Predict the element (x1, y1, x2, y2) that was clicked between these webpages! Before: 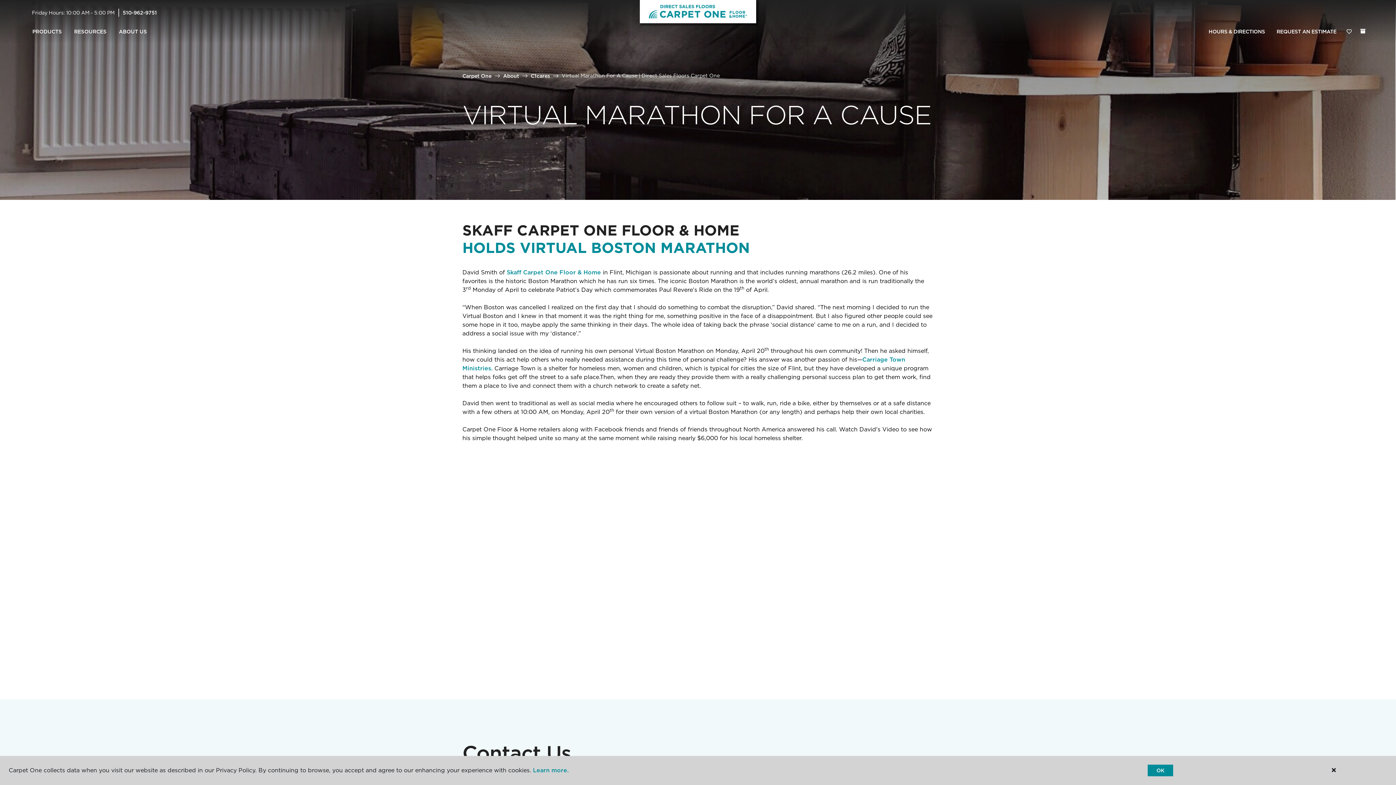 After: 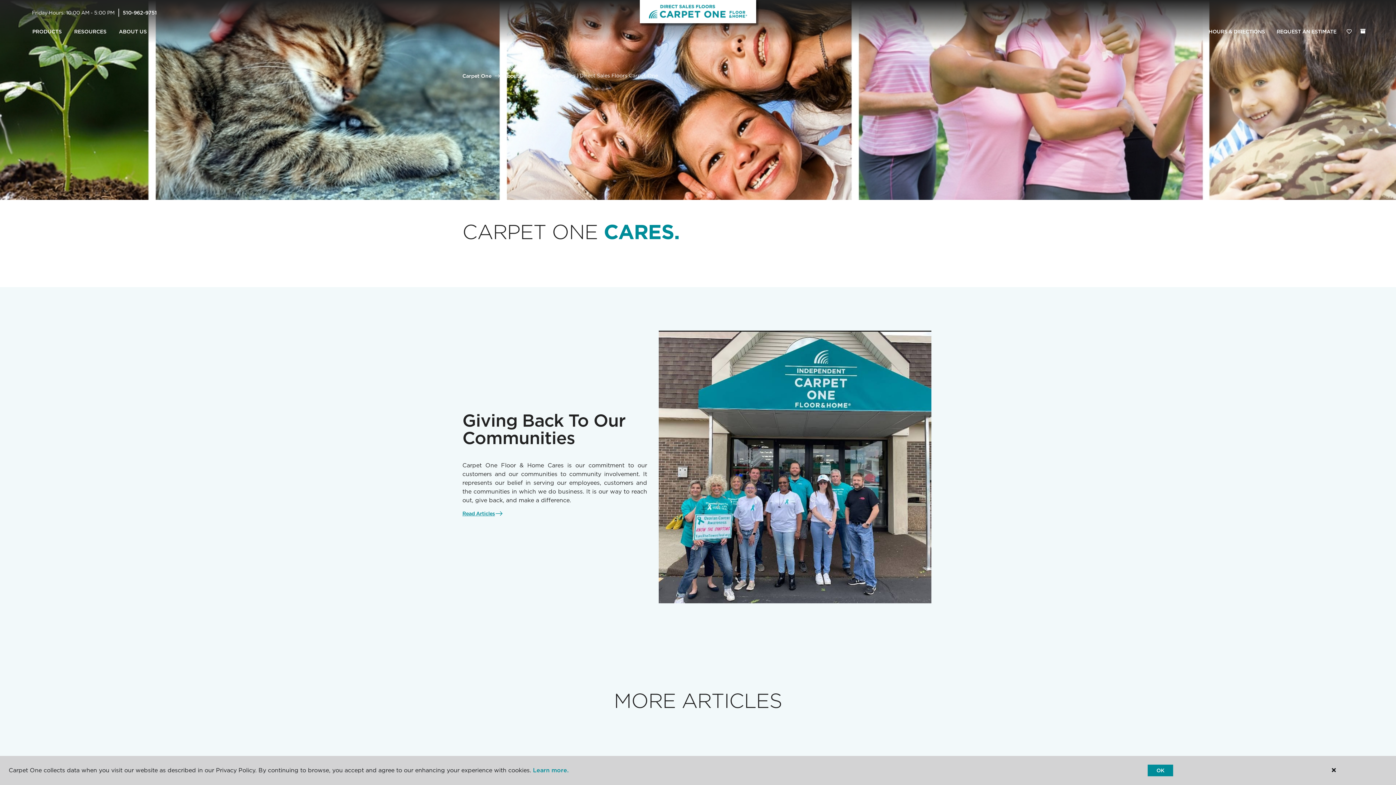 Action: label: C1cares bbox: (530, 72, 550, 78)